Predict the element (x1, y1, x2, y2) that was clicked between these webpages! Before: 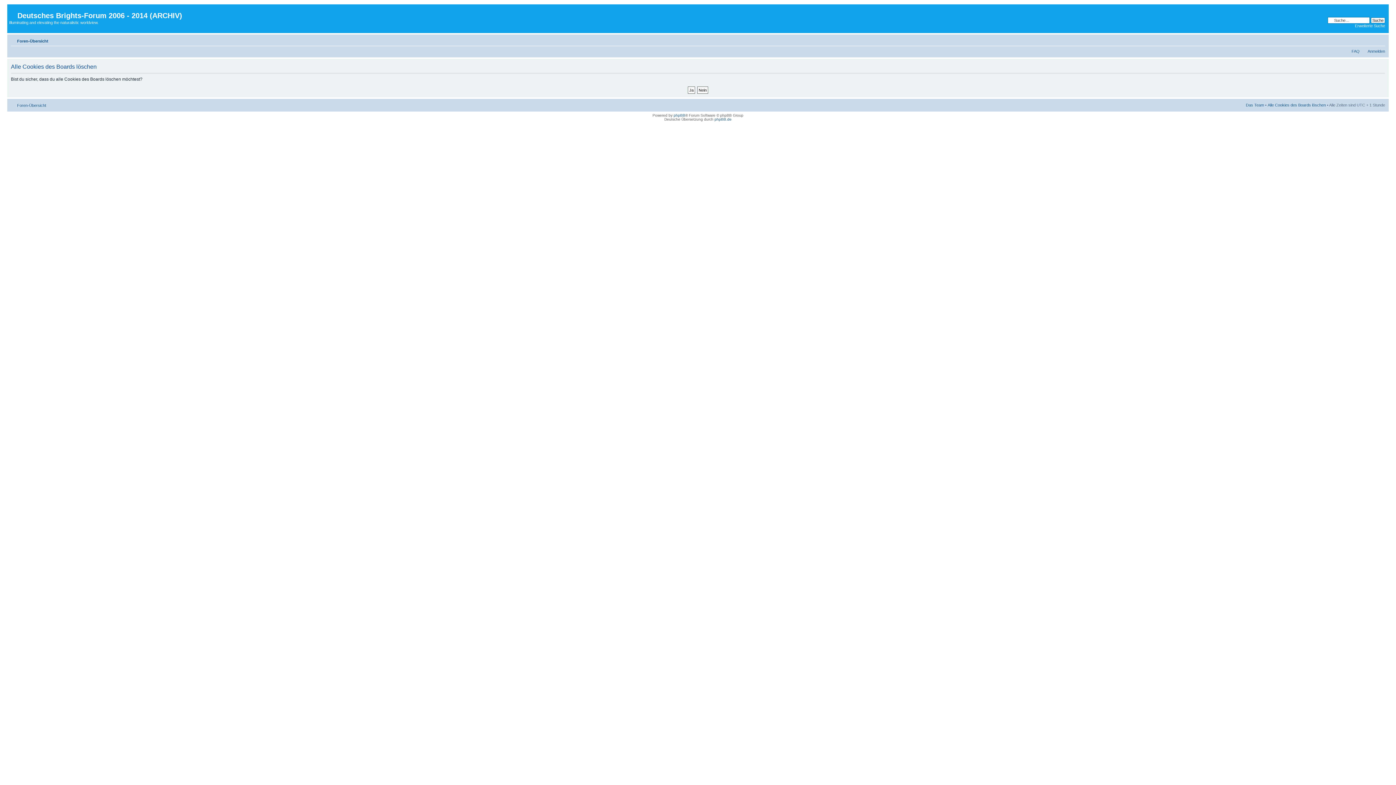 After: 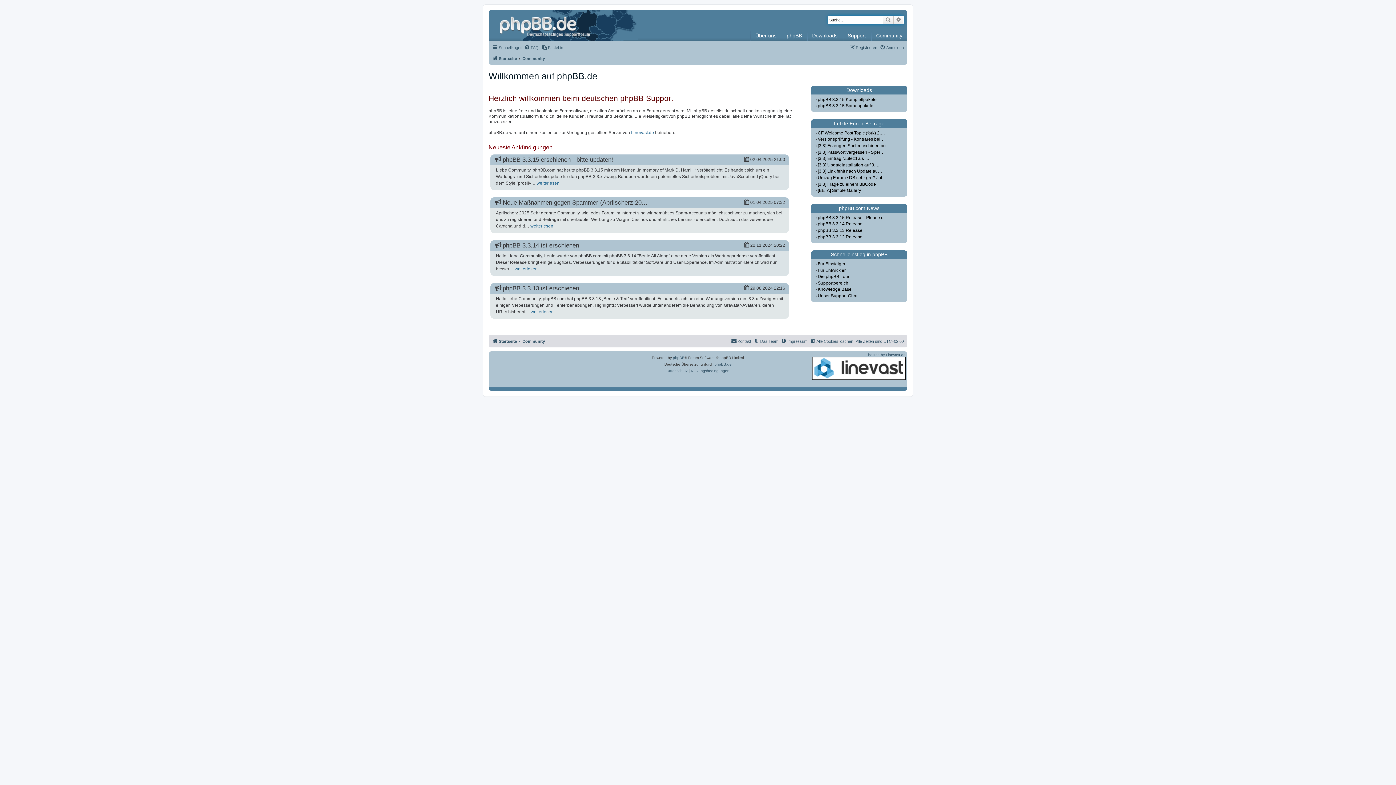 Action: bbox: (714, 117, 731, 121) label: phpBB.de